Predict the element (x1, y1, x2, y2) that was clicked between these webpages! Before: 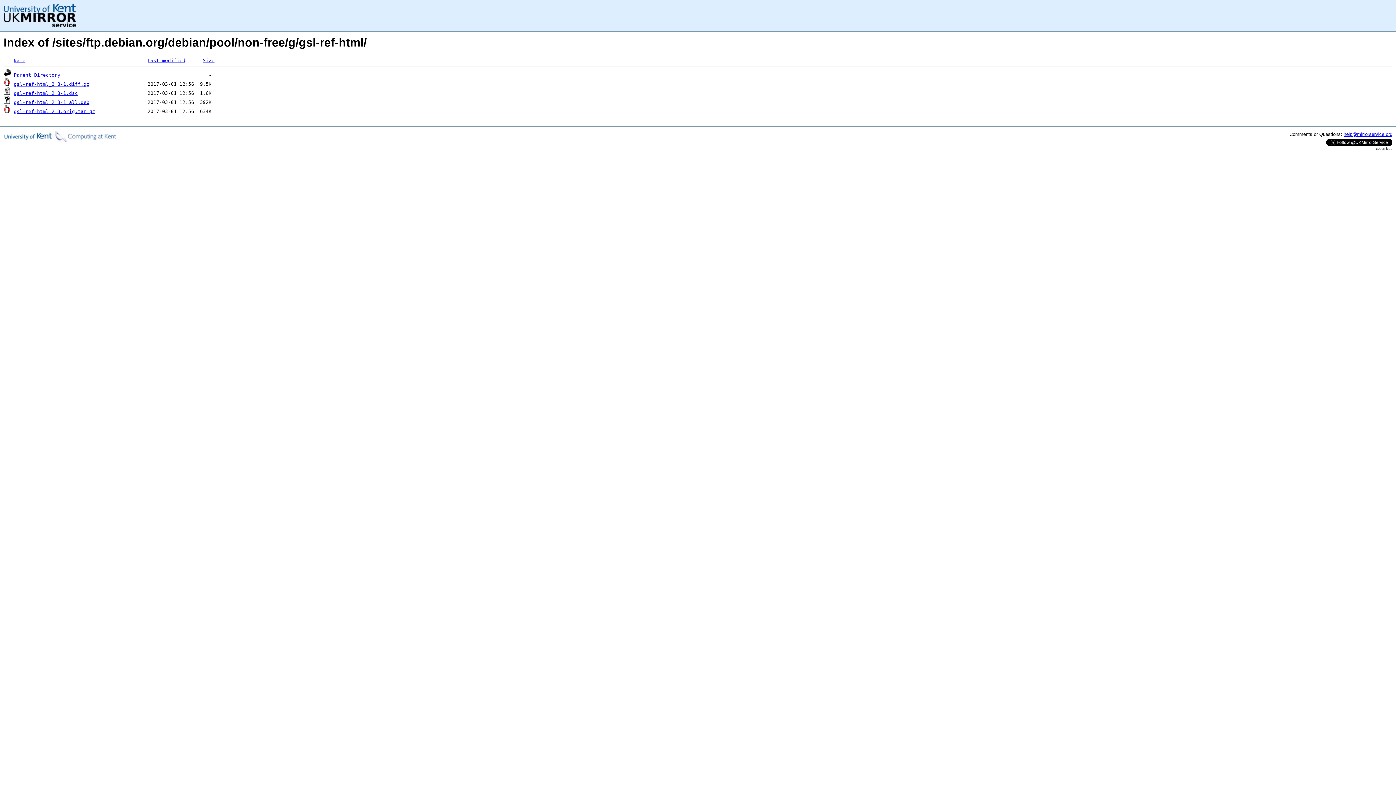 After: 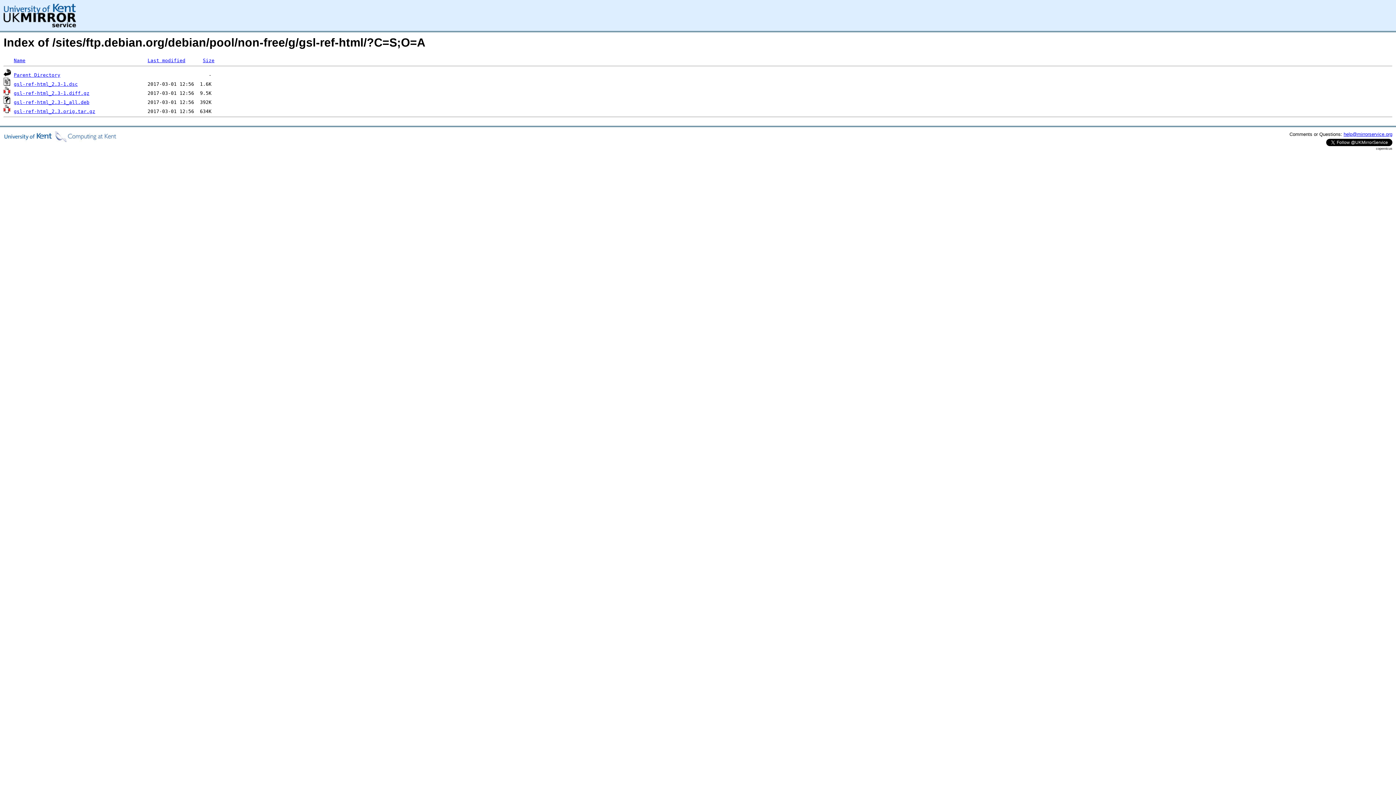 Action: label: Size bbox: (202, 57, 214, 63)